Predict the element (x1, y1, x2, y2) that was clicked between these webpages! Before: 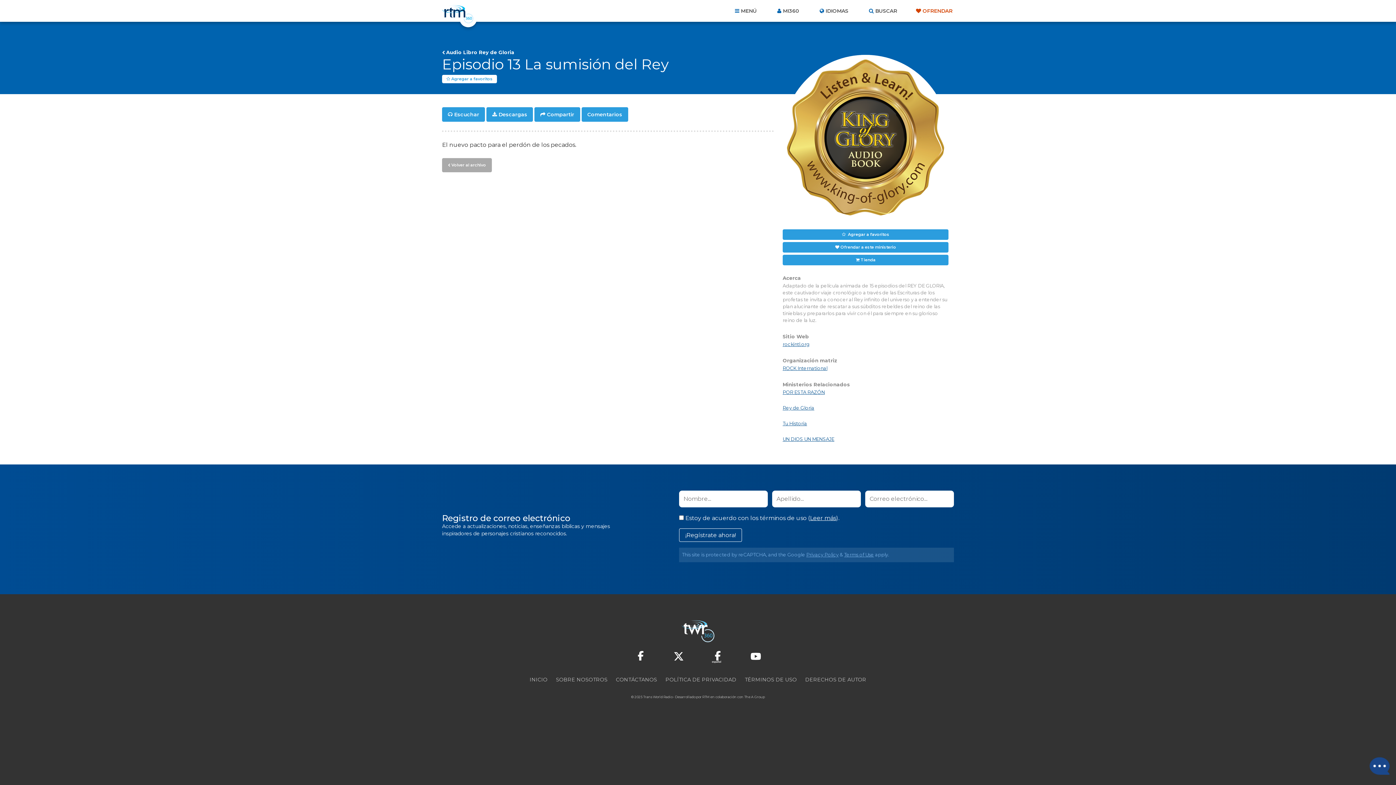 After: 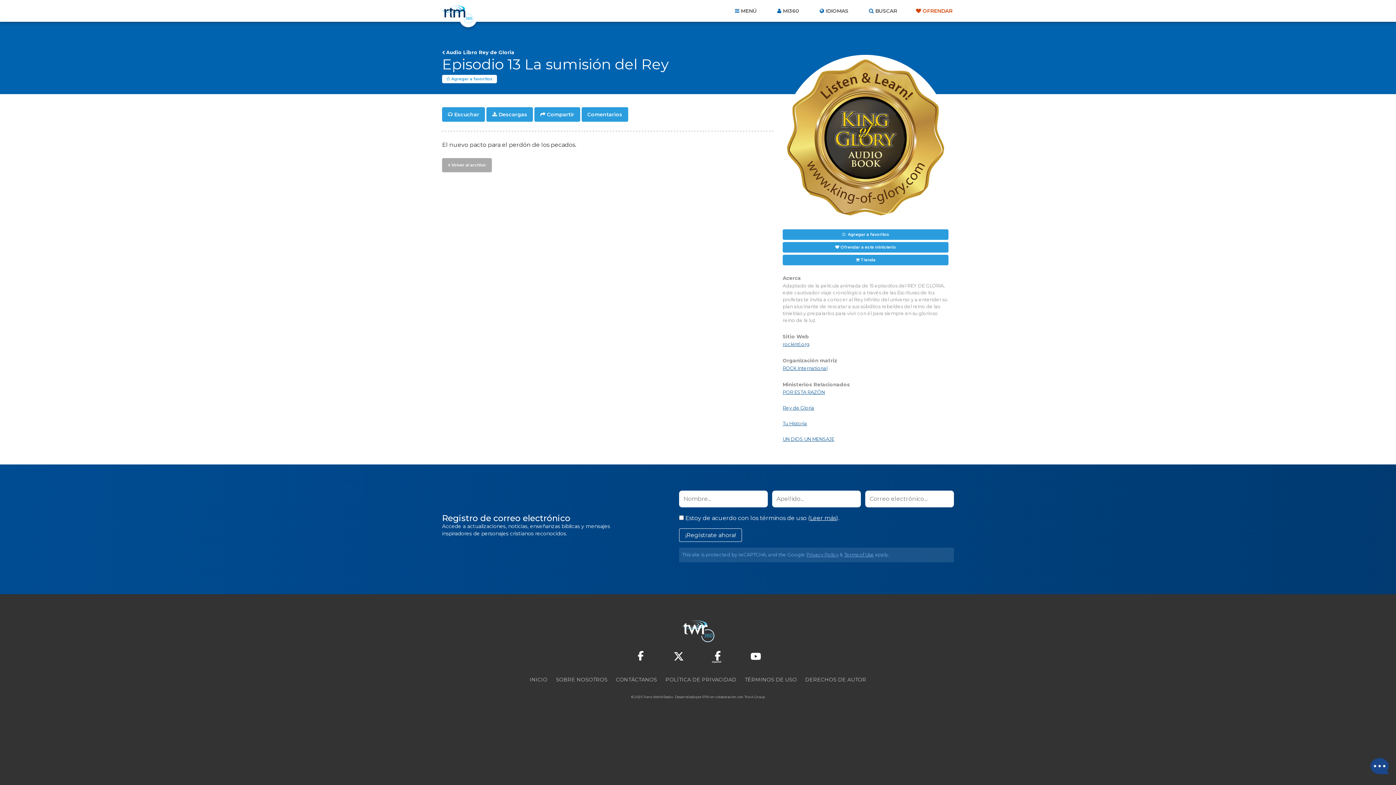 Action: label: The A Group bbox: (744, 695, 765, 699)